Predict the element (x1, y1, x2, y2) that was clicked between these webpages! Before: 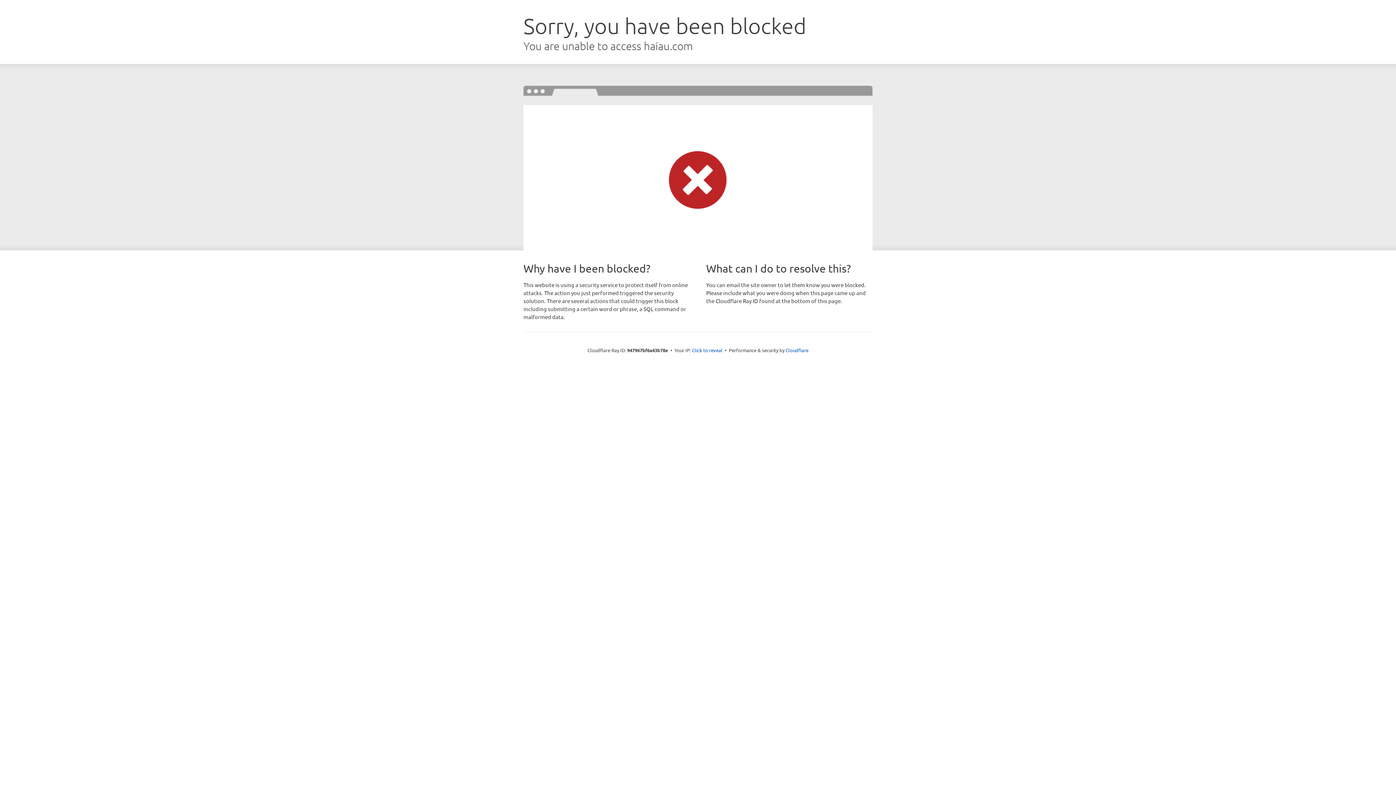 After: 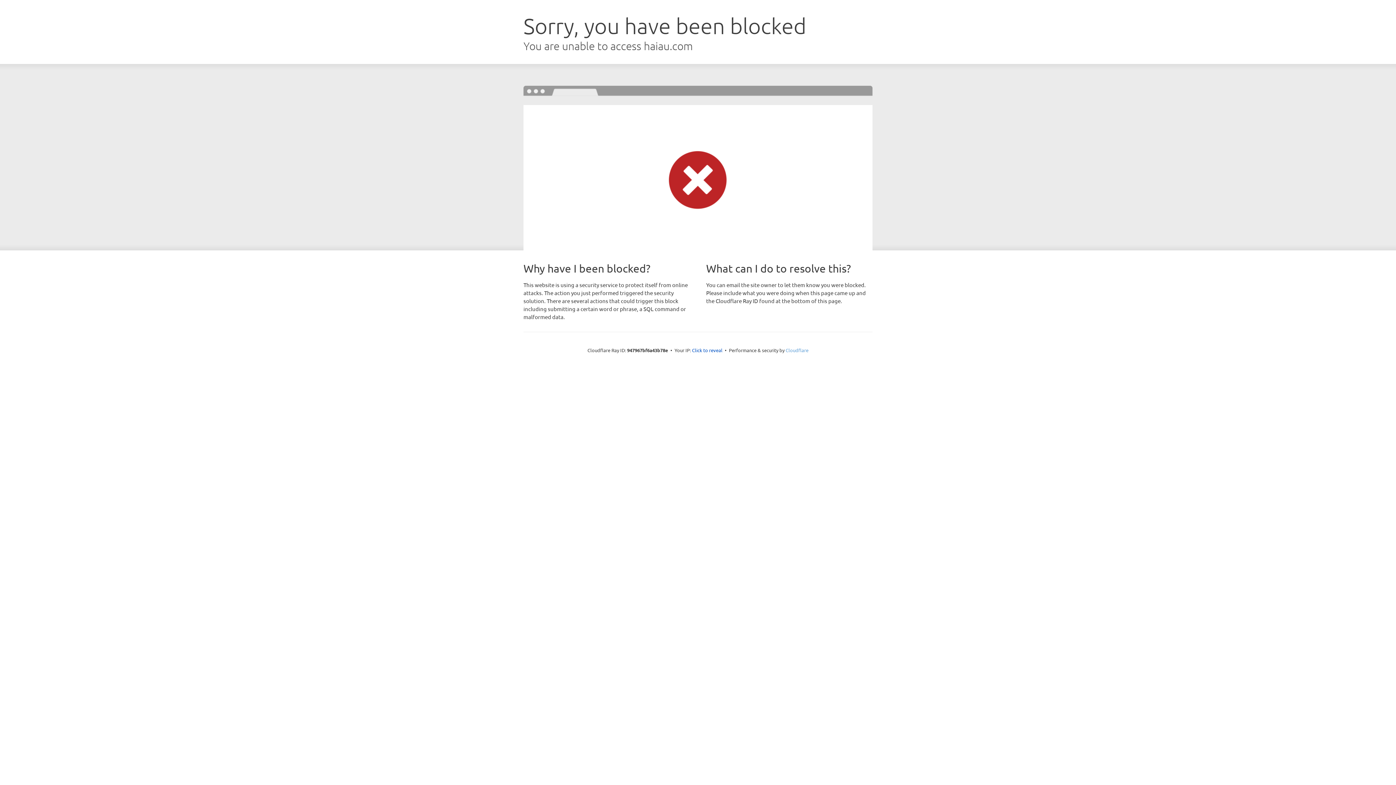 Action: label: Cloudflare bbox: (785, 347, 808, 353)